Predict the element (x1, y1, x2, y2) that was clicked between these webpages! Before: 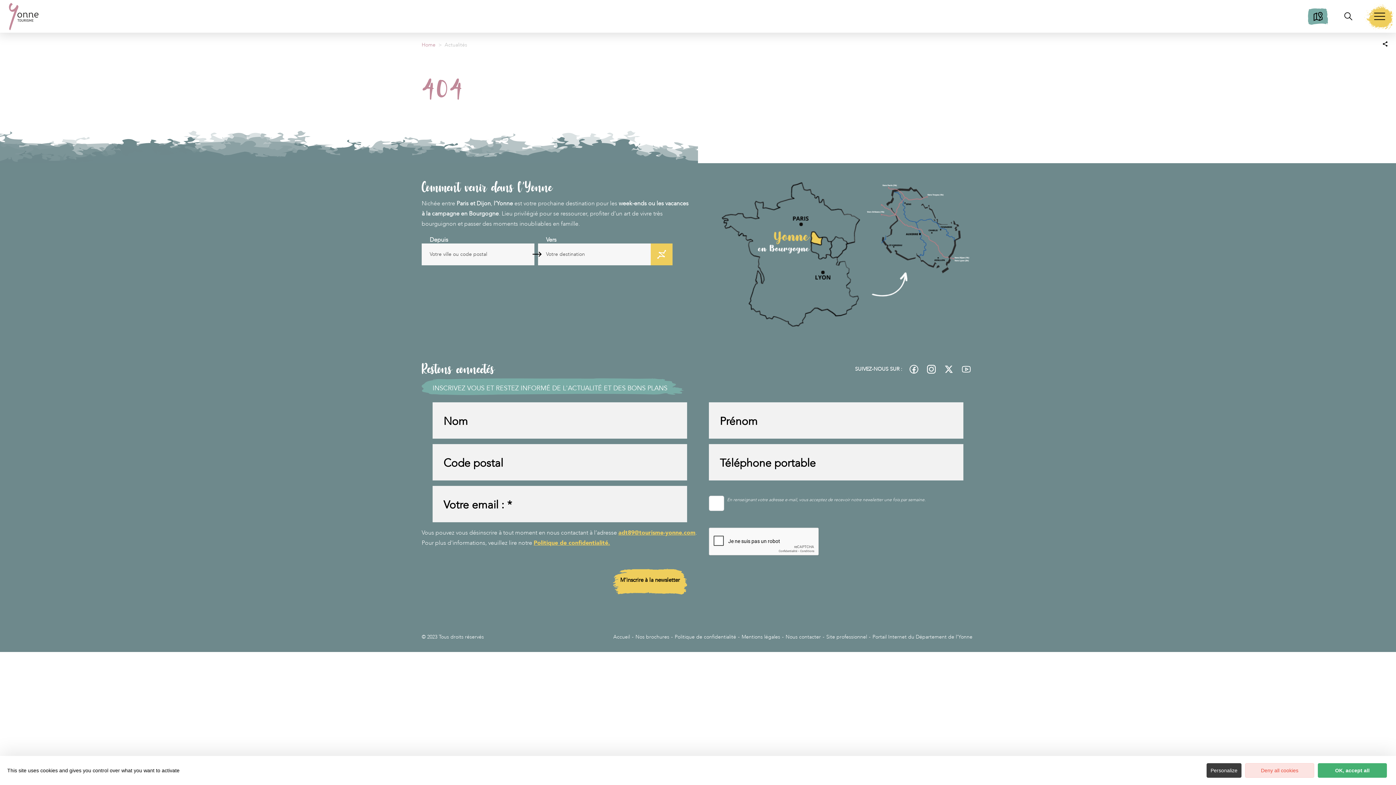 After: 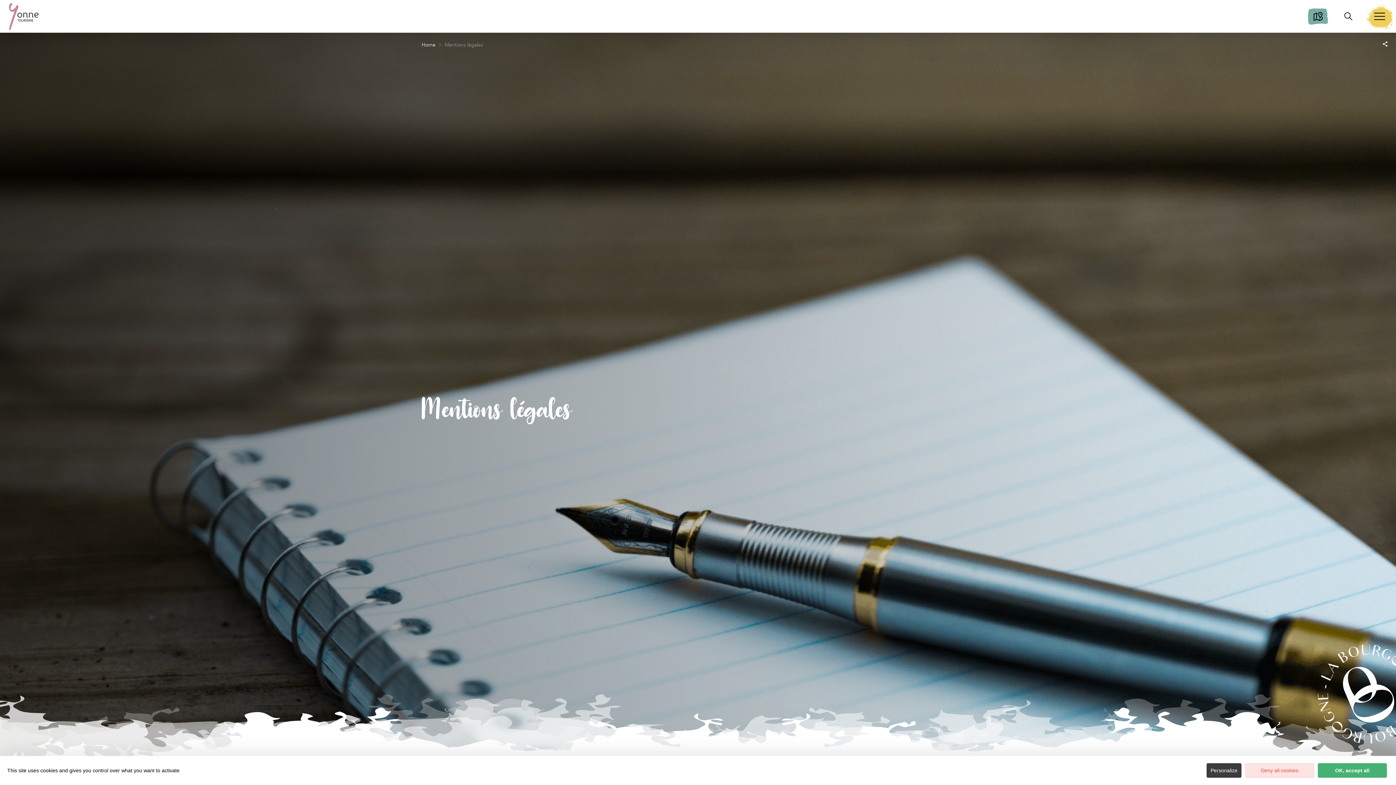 Action: label: Mentions légales bbox: (741, 630, 785, 644)